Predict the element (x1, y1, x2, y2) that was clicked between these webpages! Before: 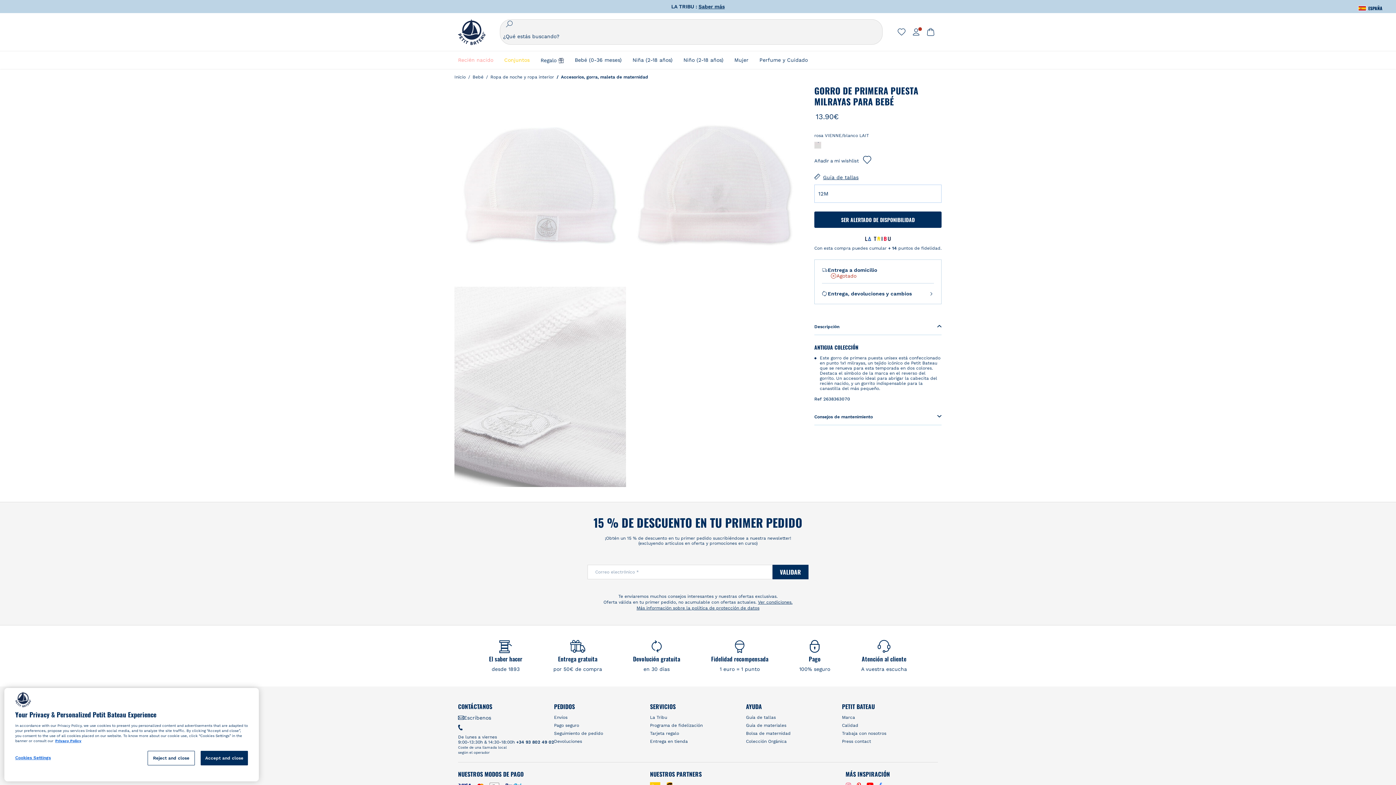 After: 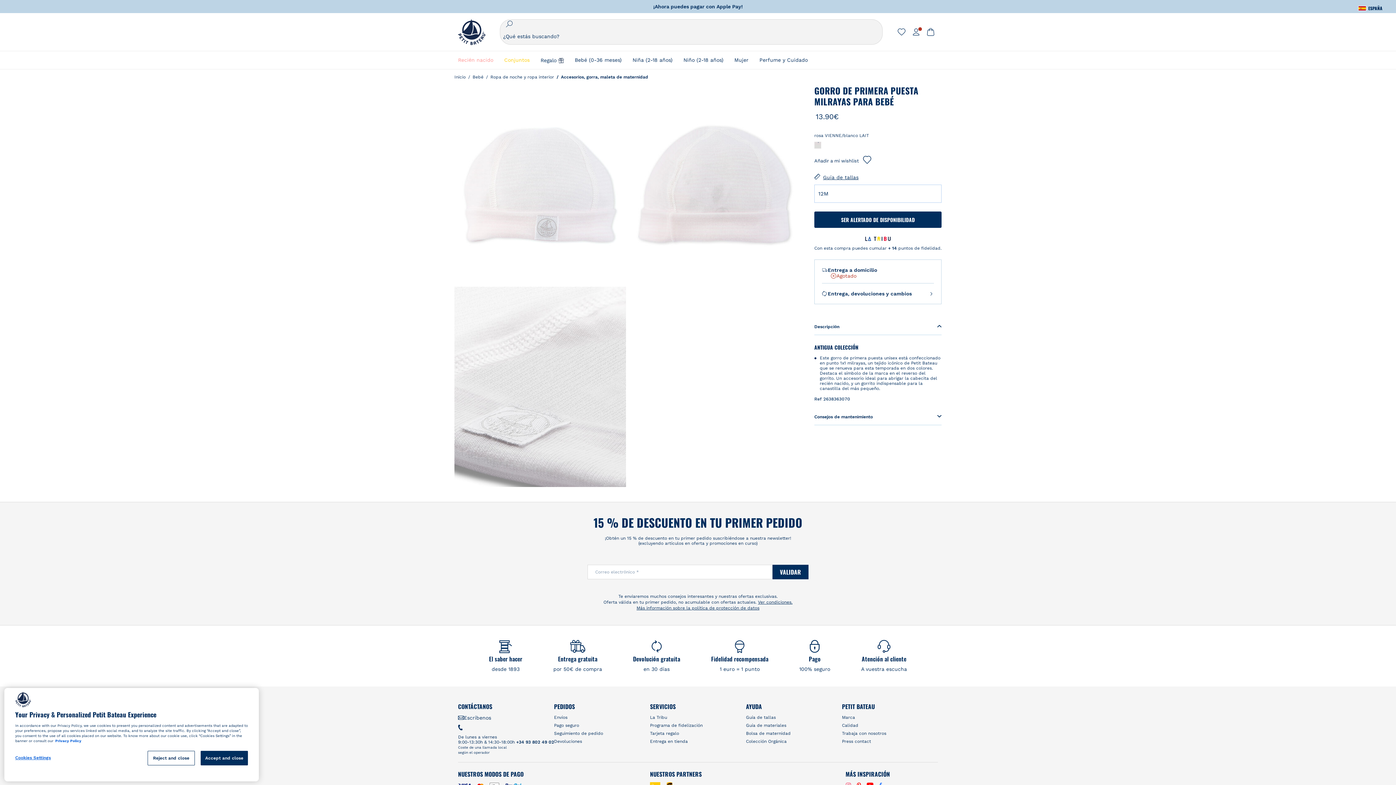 Action: bbox: (55, 739, 81, 743) label: More information about your privacy, opens in a new tab